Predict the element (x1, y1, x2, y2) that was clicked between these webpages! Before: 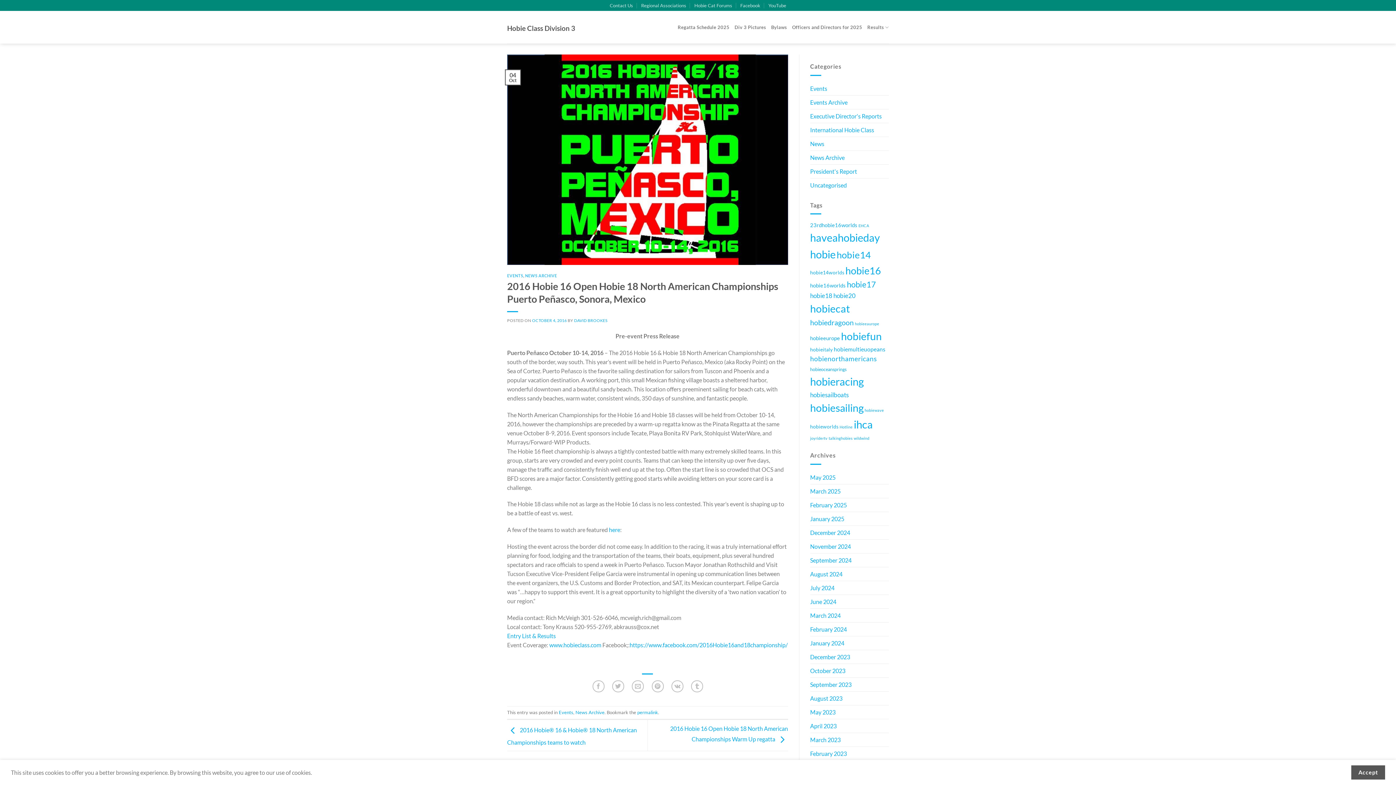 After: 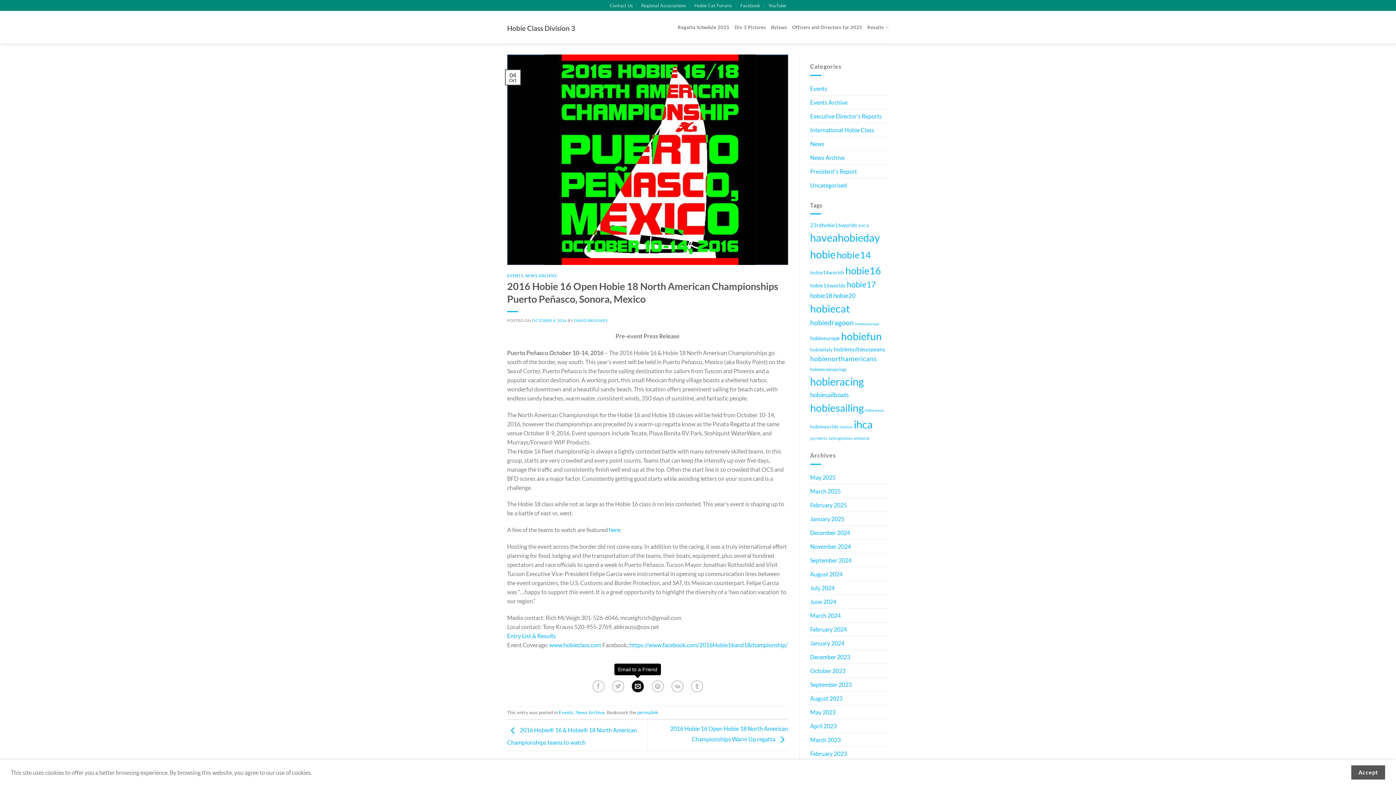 Action: bbox: (632, 680, 644, 692) label: Email to a Friend